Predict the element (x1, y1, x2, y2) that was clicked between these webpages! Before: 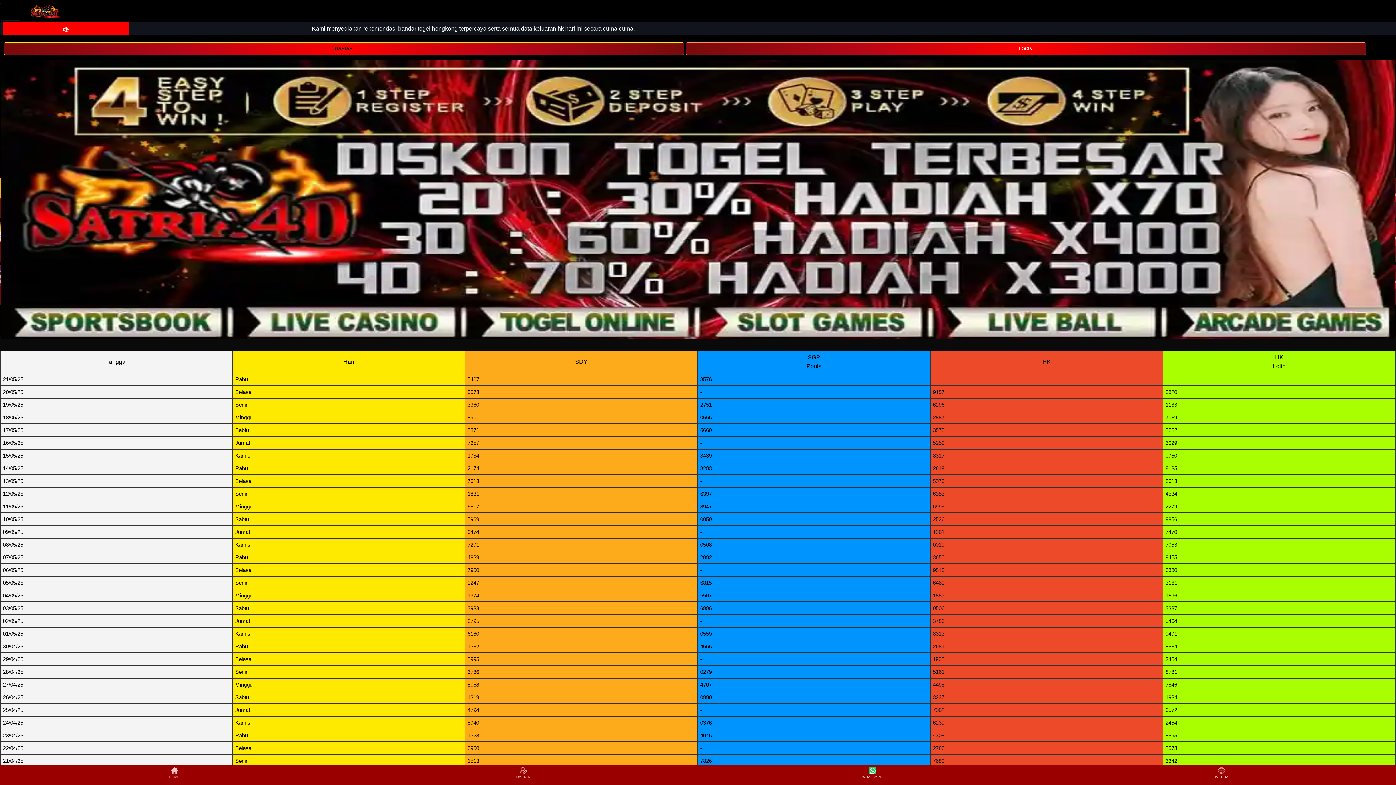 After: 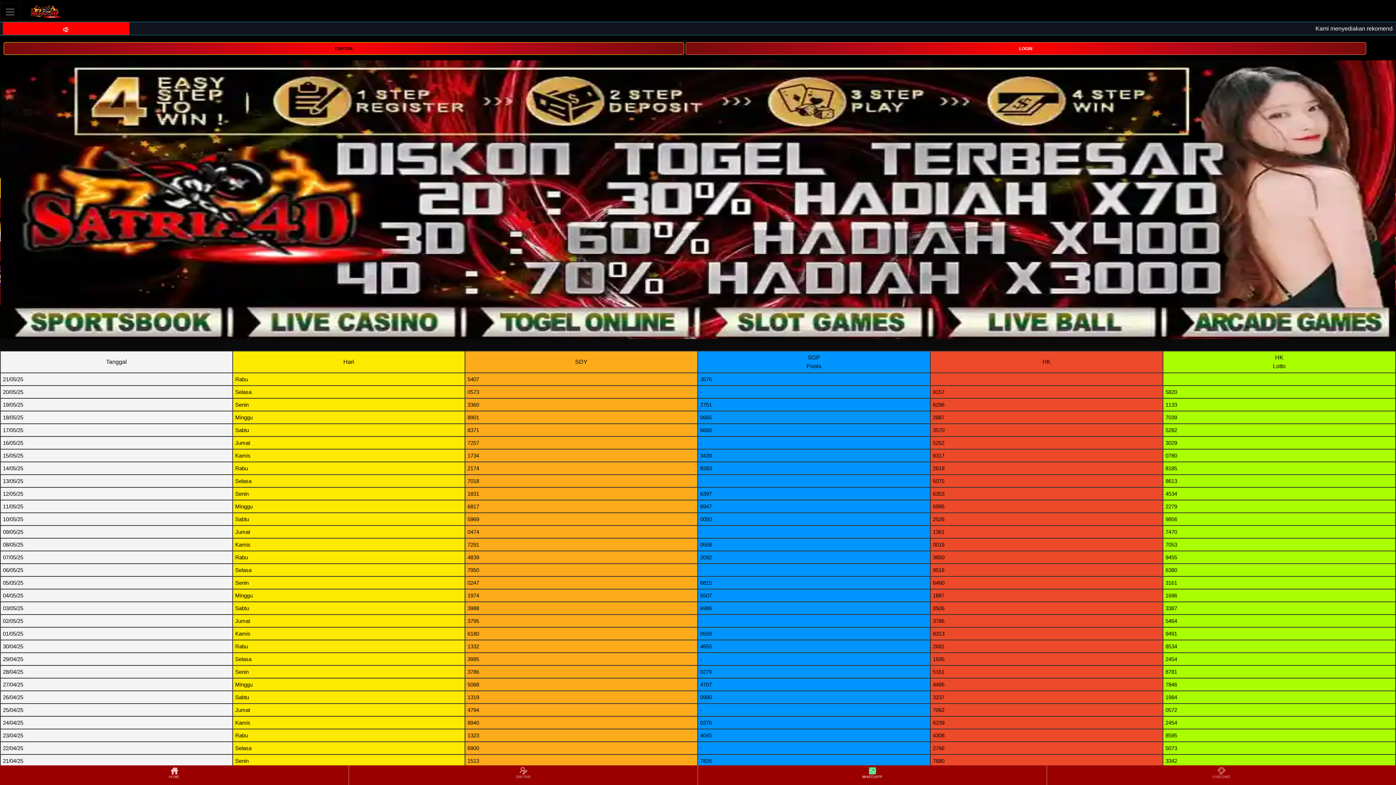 Action: bbox: (698, 766, 1046, 784) label: WHATSAPP